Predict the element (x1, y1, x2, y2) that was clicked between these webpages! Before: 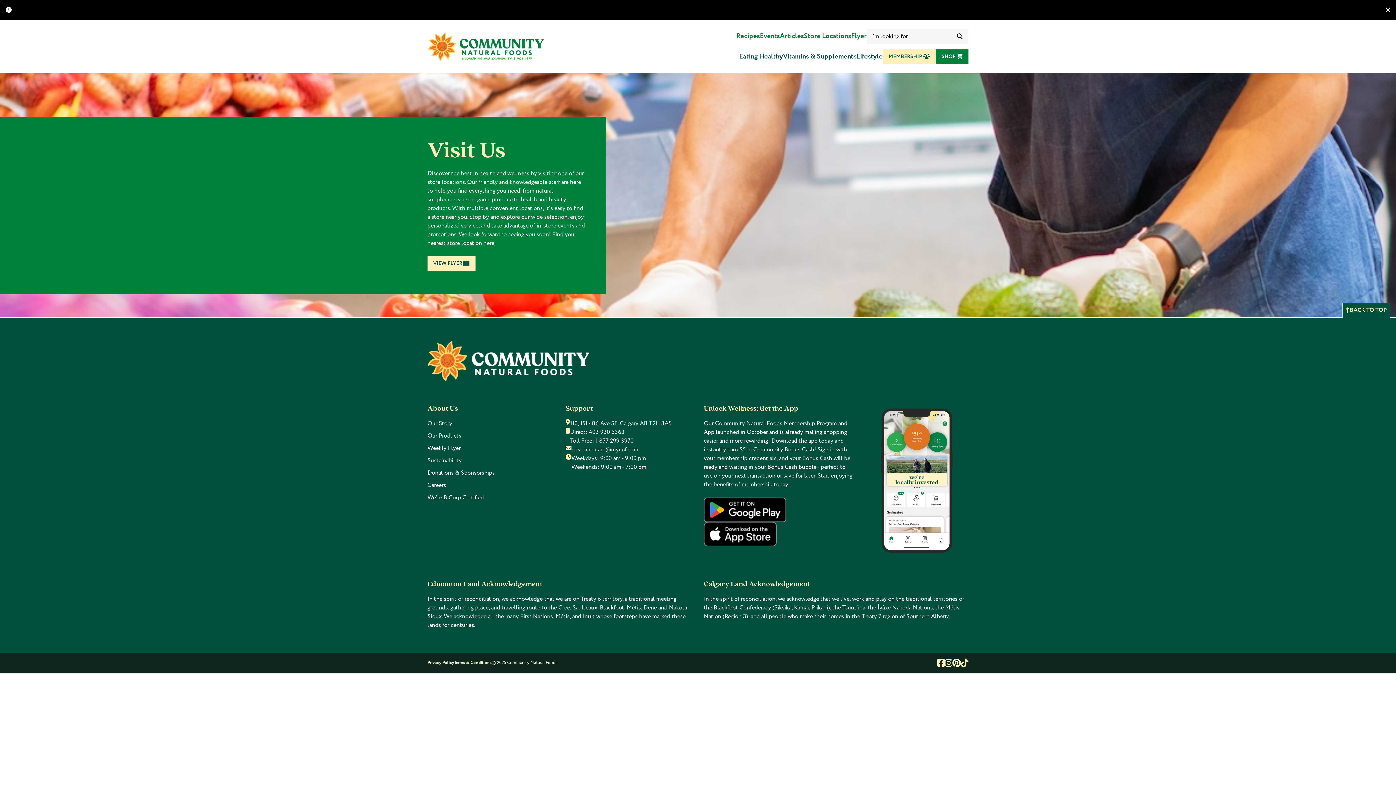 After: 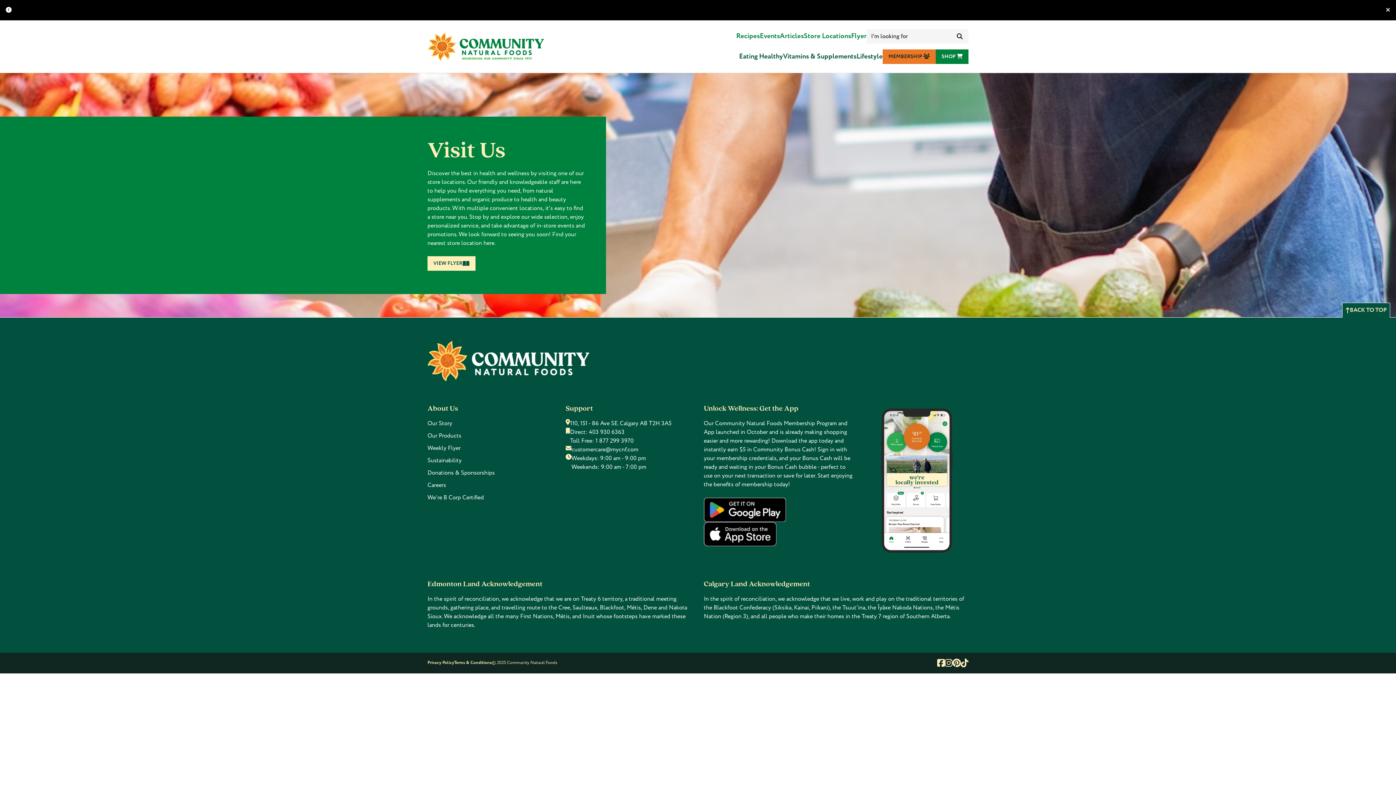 Action: label: MEMBERSHIP  bbox: (882, 49, 936, 64)